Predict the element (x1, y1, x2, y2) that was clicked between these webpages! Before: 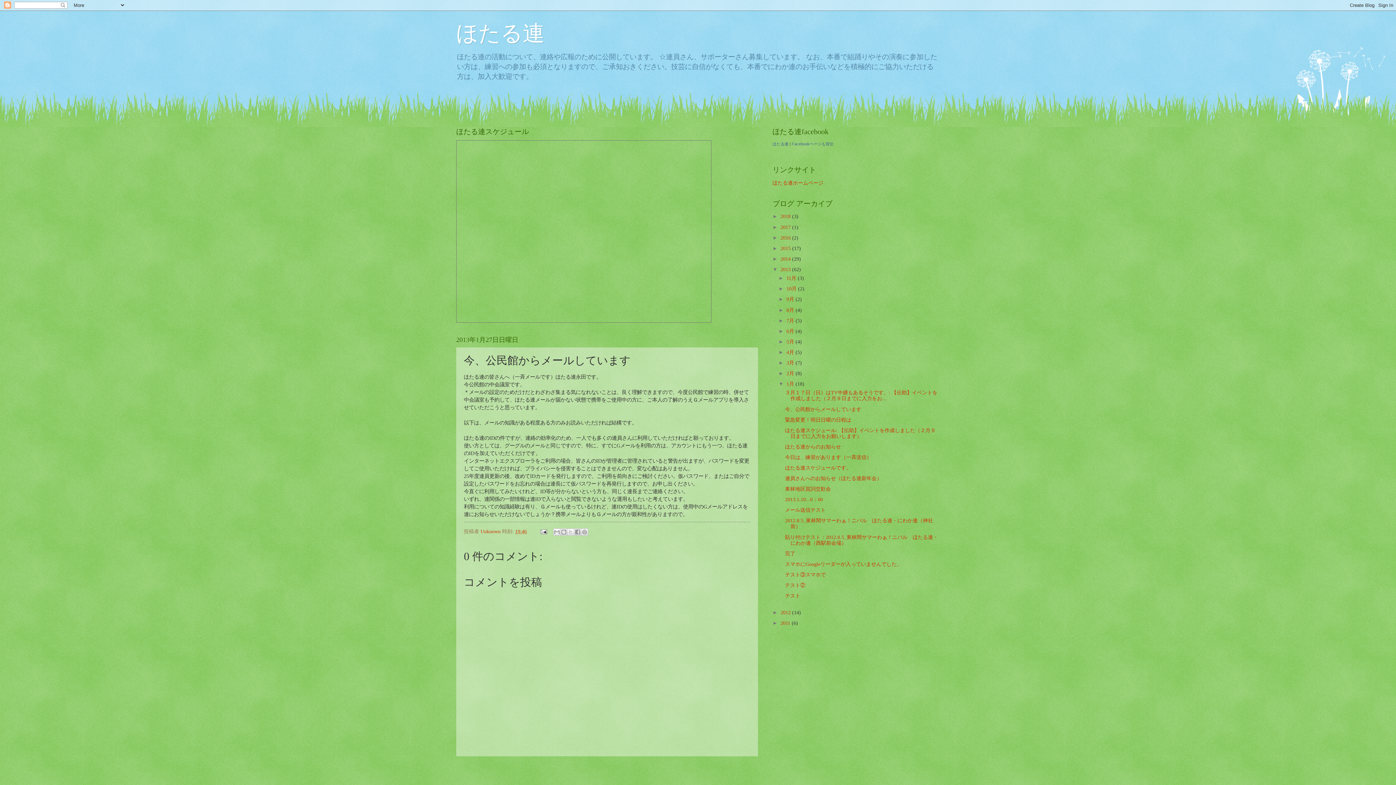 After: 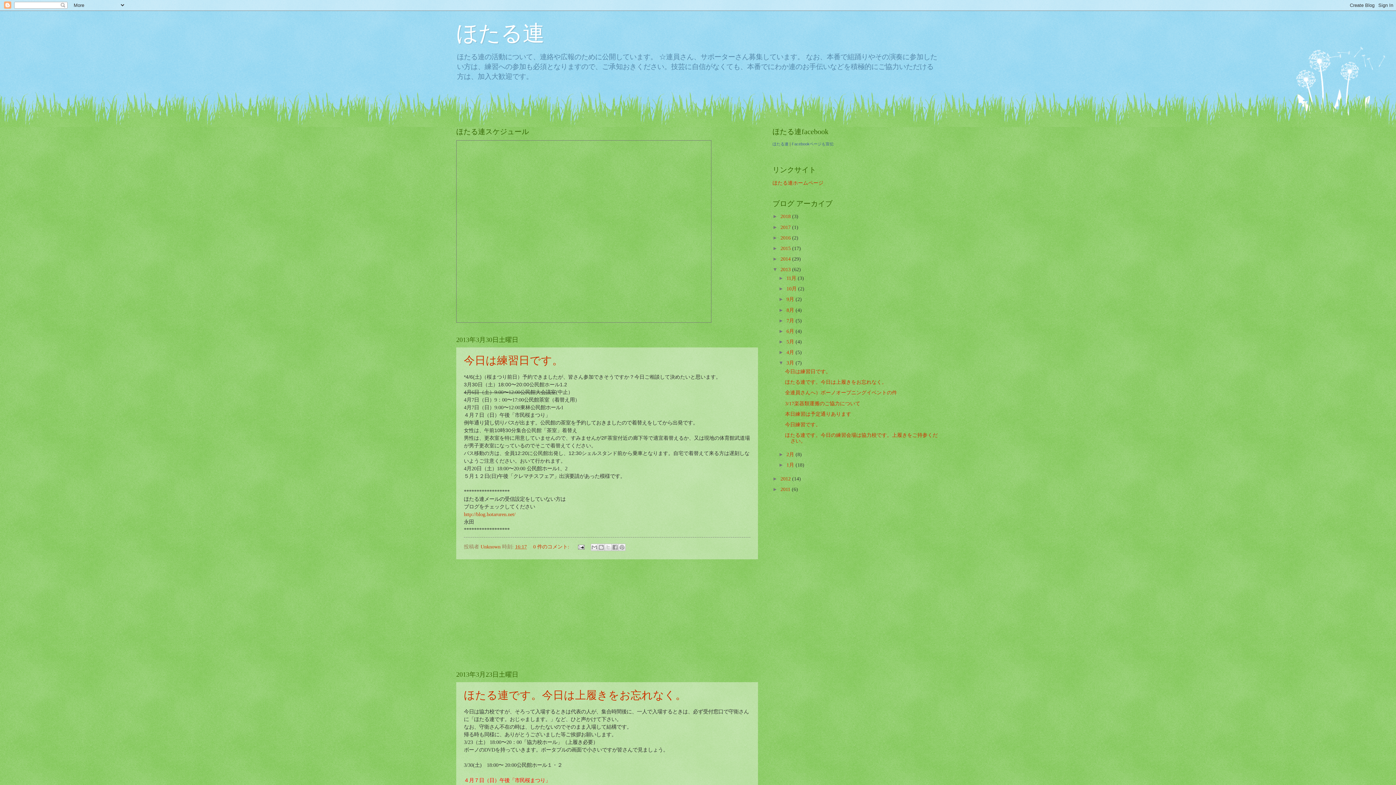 Action: label: 3月  bbox: (786, 360, 795, 365)